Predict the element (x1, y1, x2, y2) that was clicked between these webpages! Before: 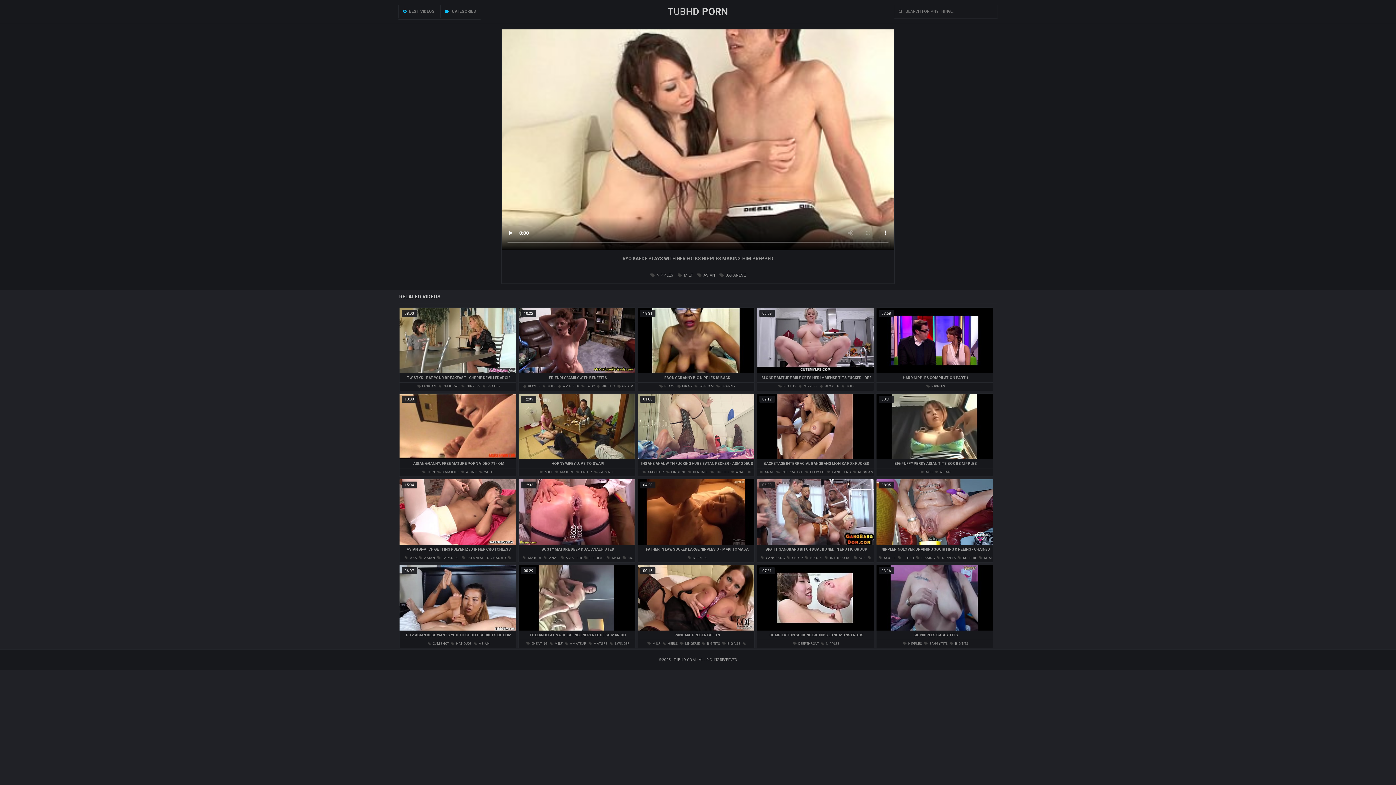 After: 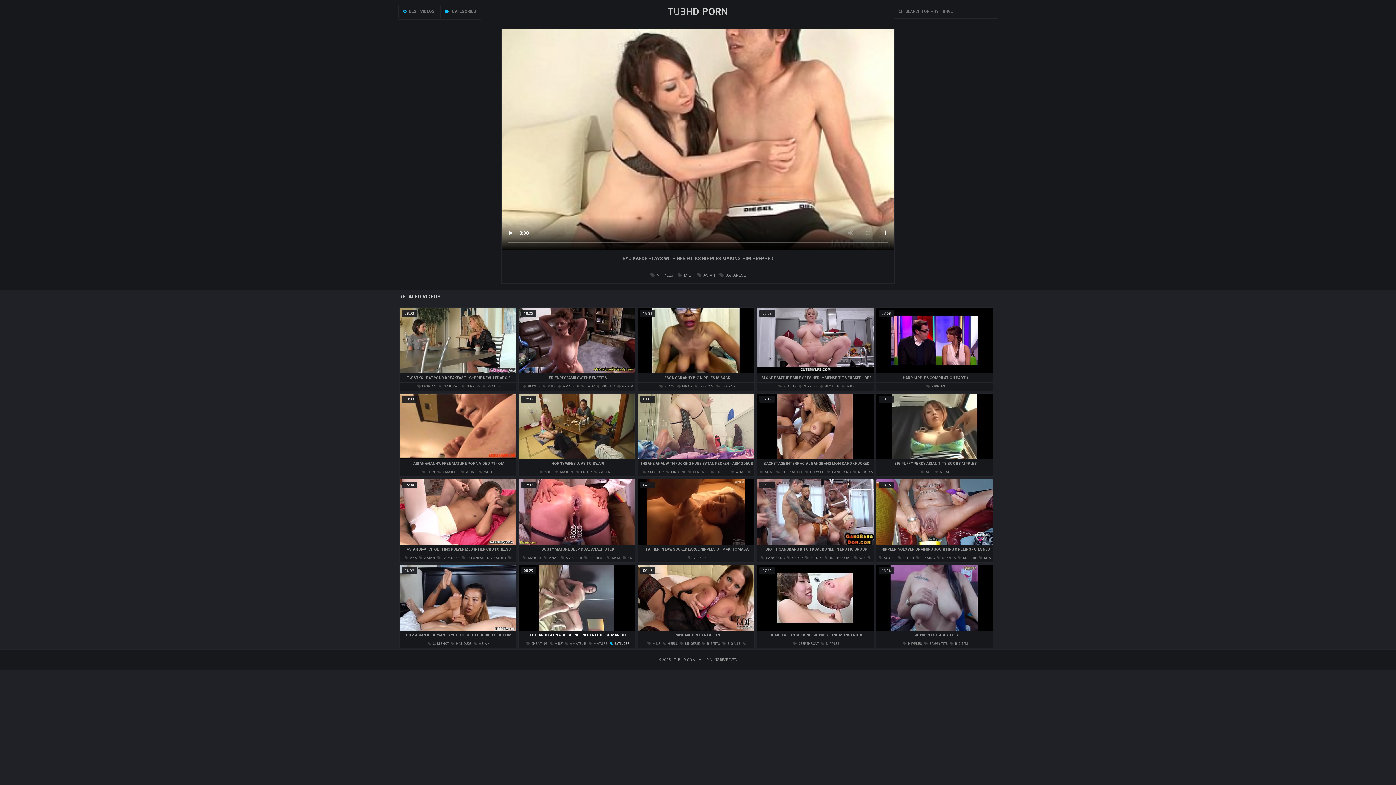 Action: label:  SWINGER bbox: (609, 642, 629, 645)